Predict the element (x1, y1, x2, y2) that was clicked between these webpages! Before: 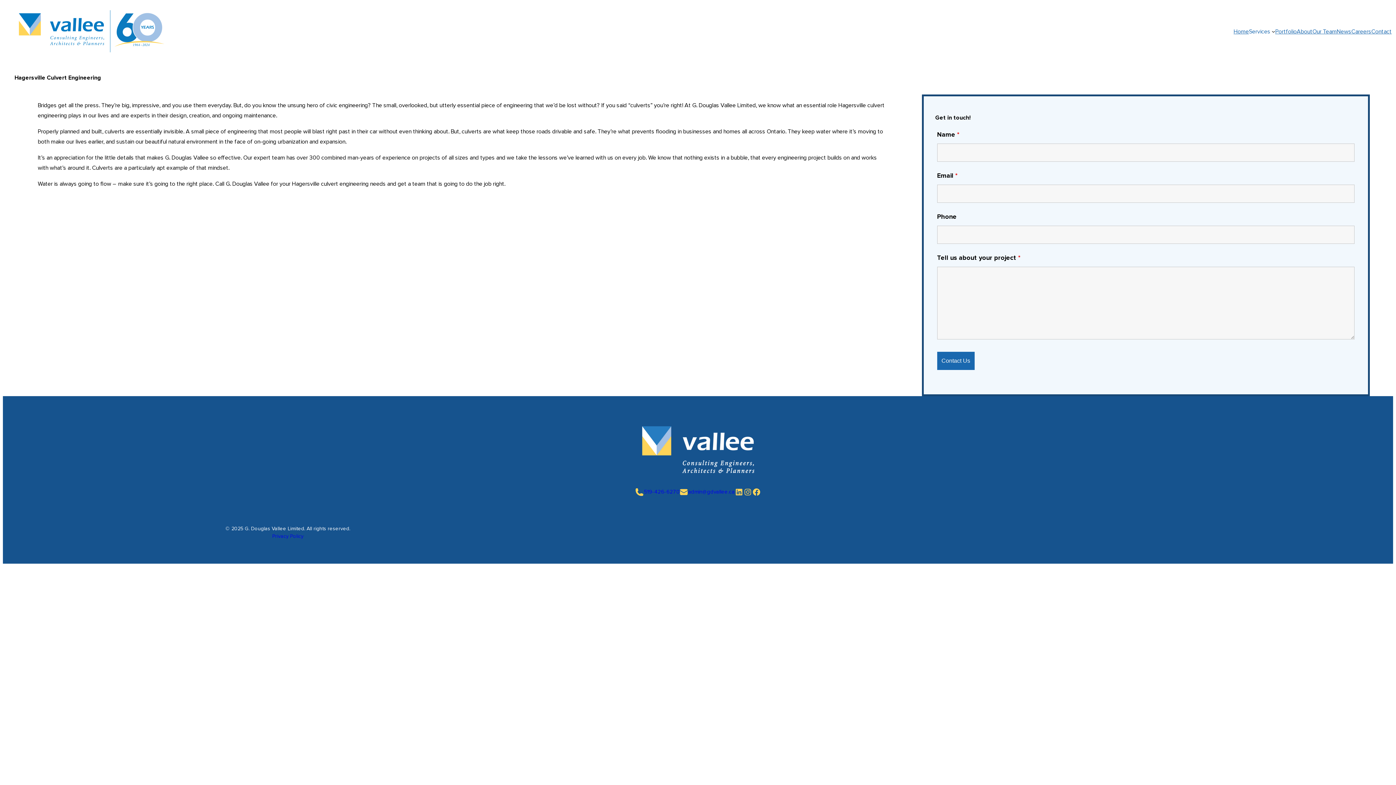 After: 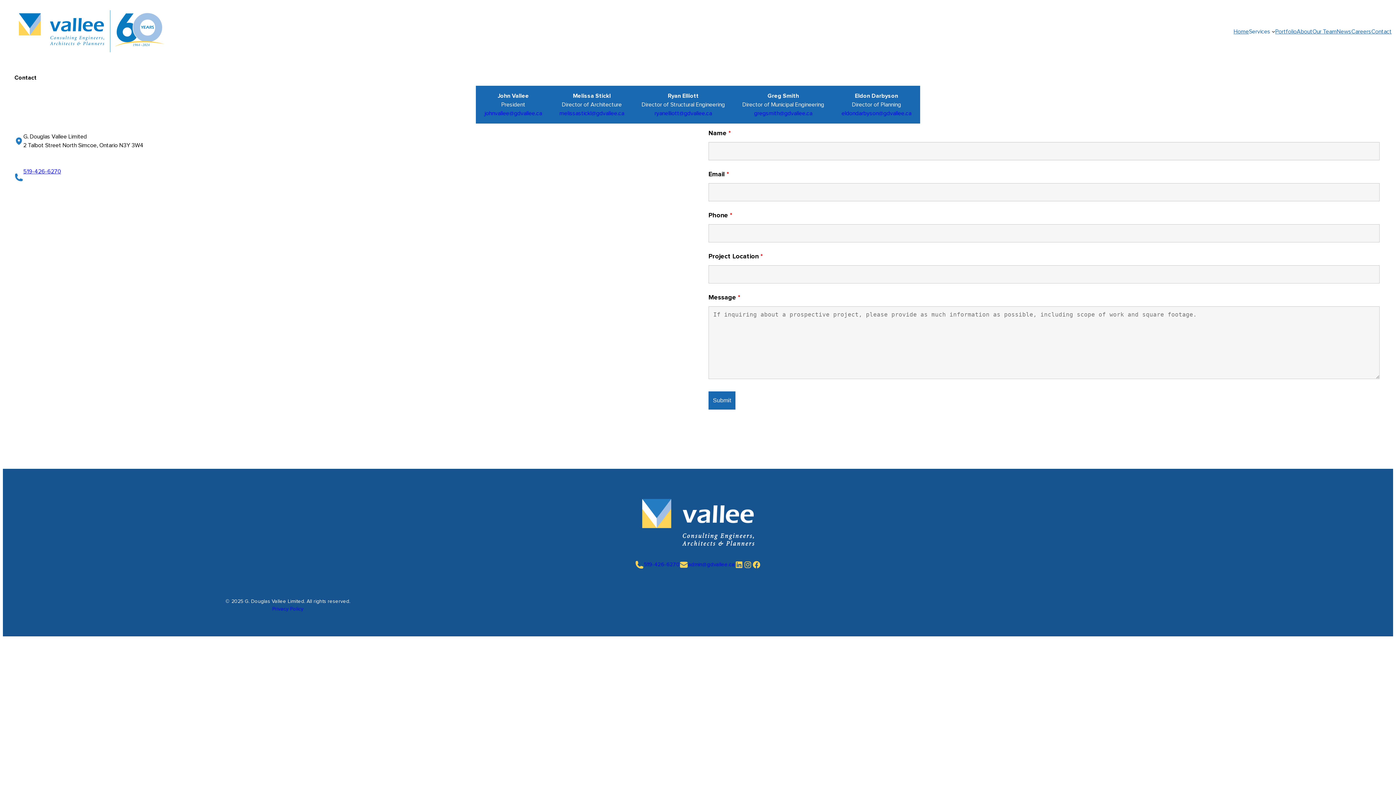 Action: label: Contact bbox: (1371, 26, 1392, 36)